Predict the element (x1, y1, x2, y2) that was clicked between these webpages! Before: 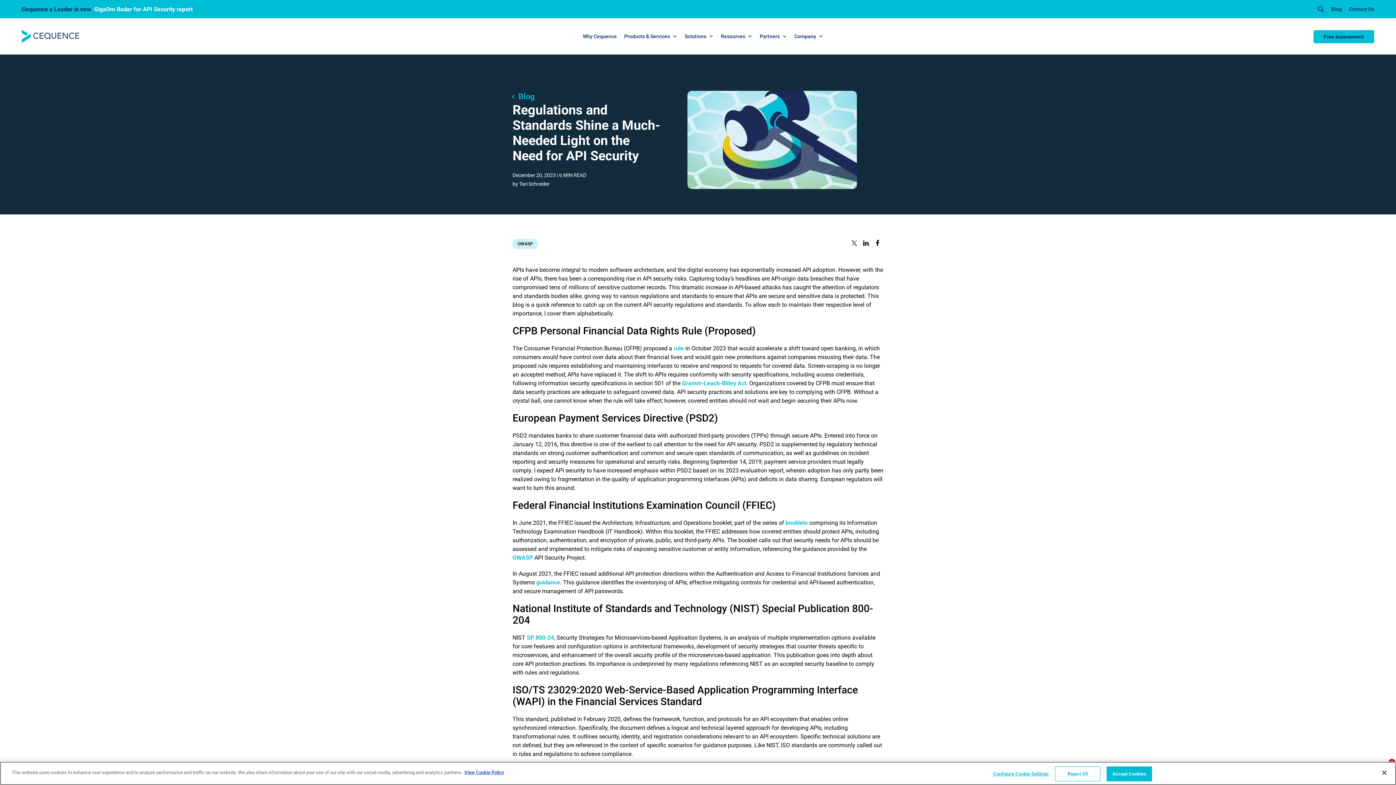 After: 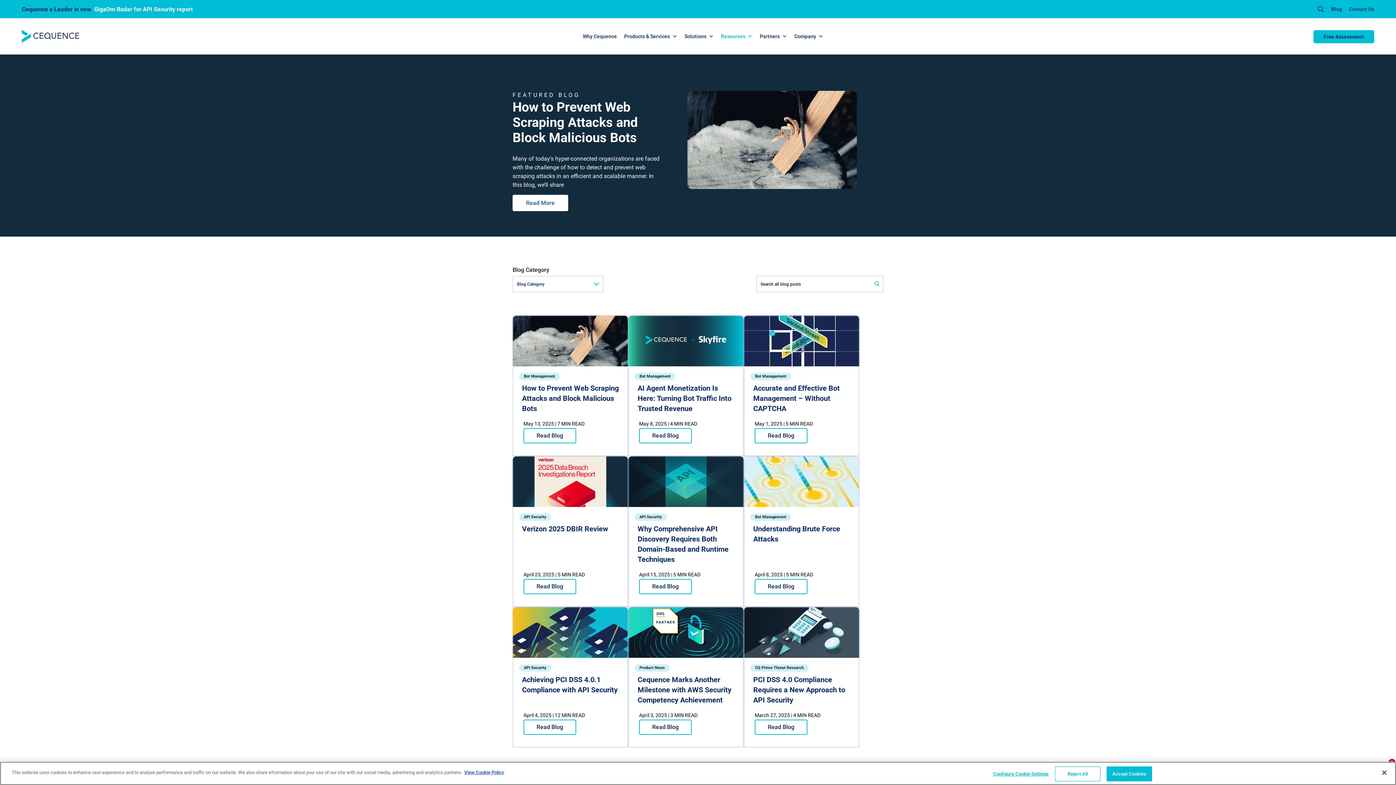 Action: label: Blog bbox: (512, 92, 534, 101)